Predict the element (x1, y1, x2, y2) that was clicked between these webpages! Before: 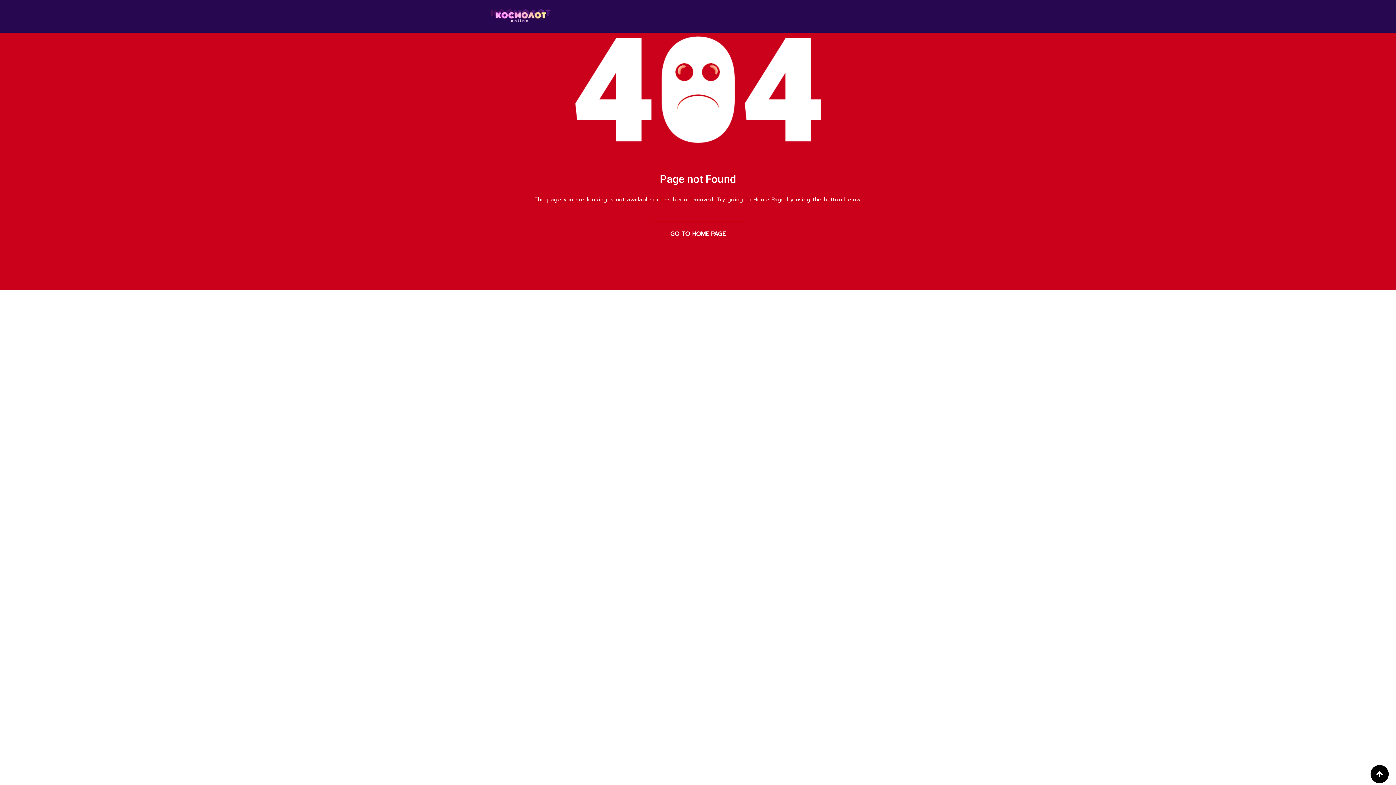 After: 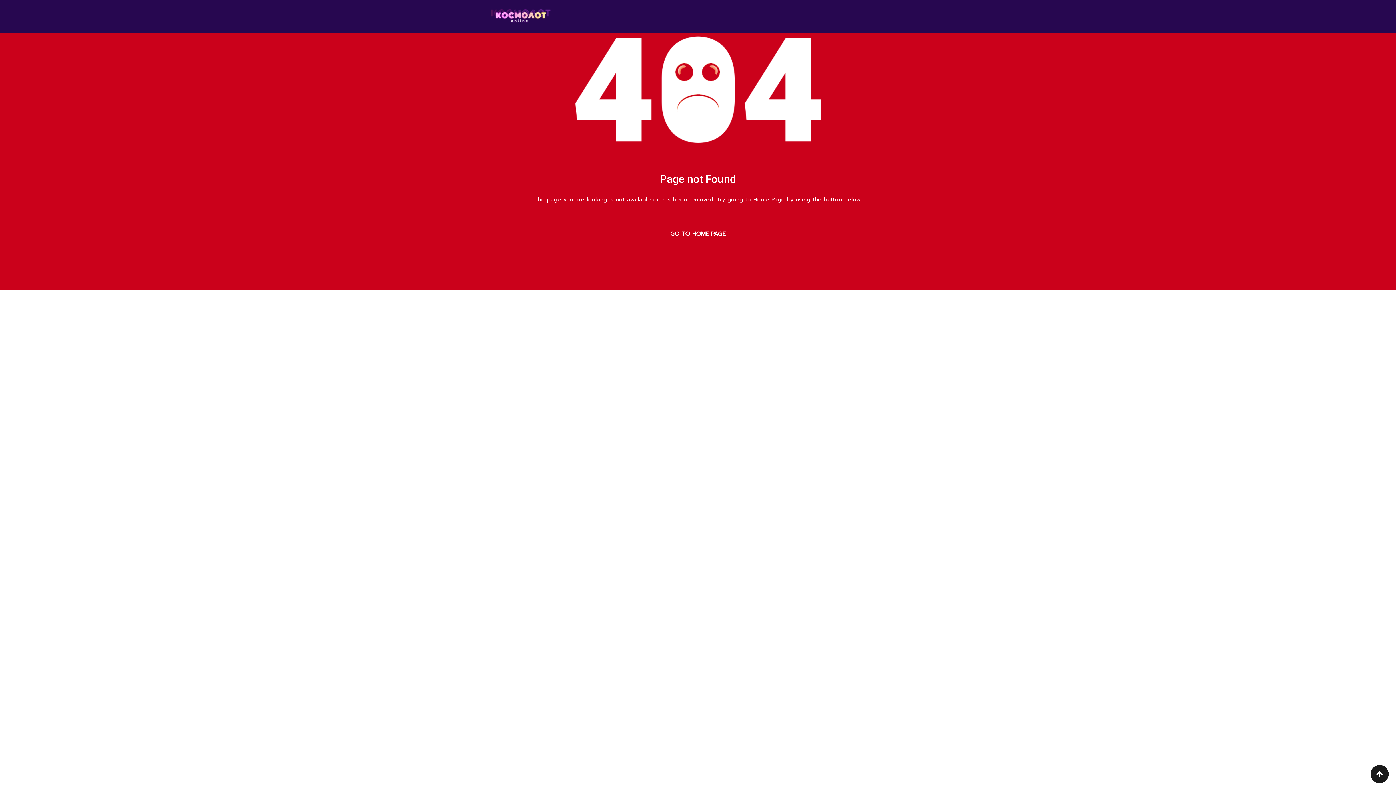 Action: bbox: (1370, 765, 1389, 783)